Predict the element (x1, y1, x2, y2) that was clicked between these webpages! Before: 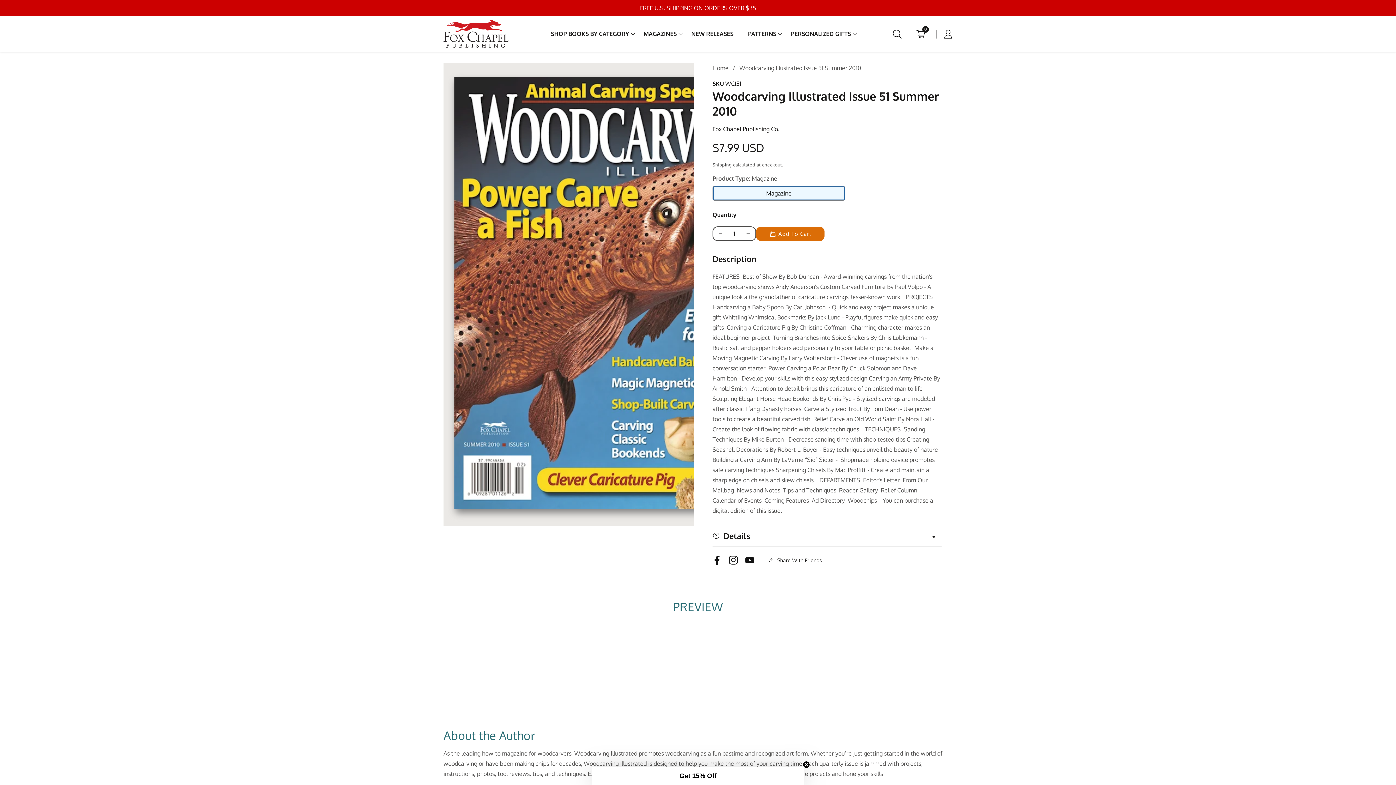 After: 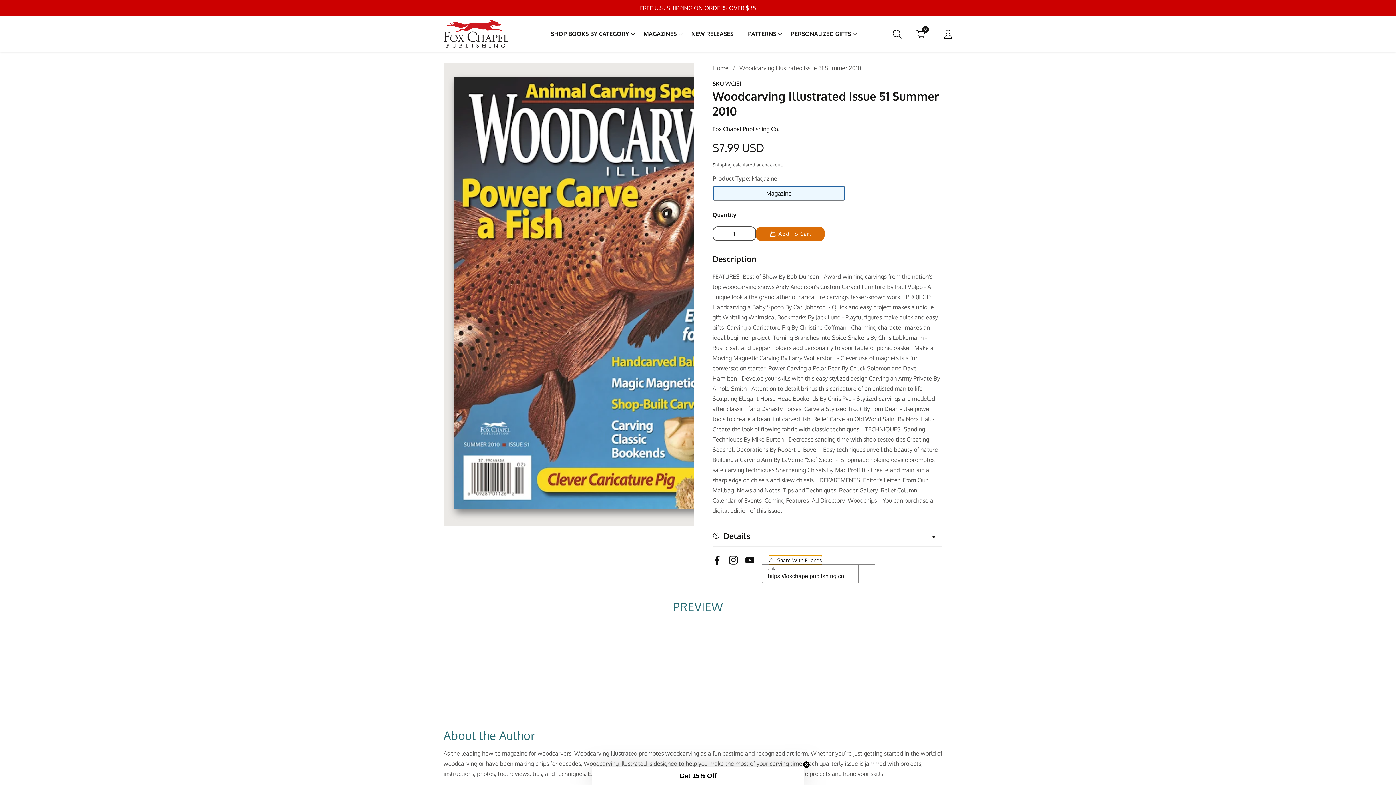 Action: label: Share With Friends bbox: (769, 555, 822, 565)